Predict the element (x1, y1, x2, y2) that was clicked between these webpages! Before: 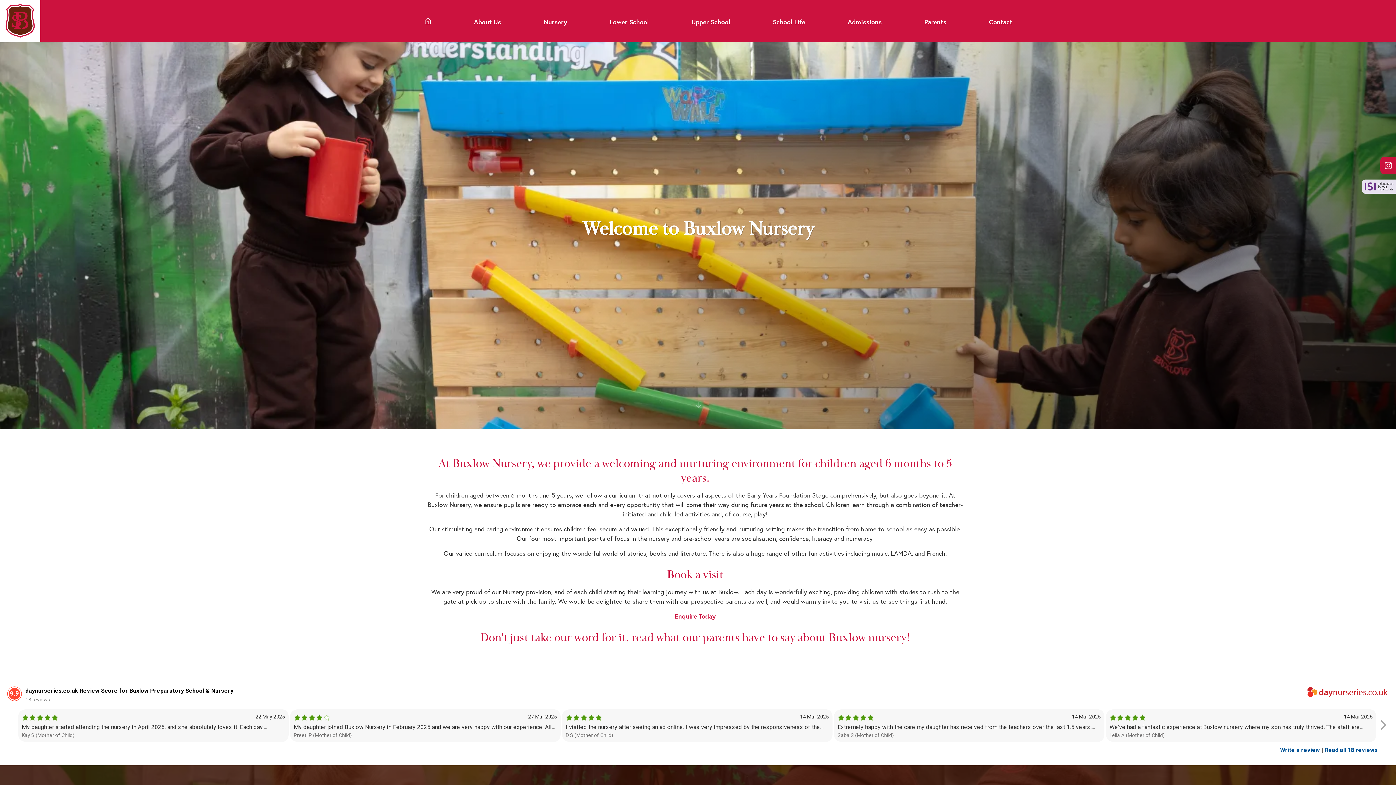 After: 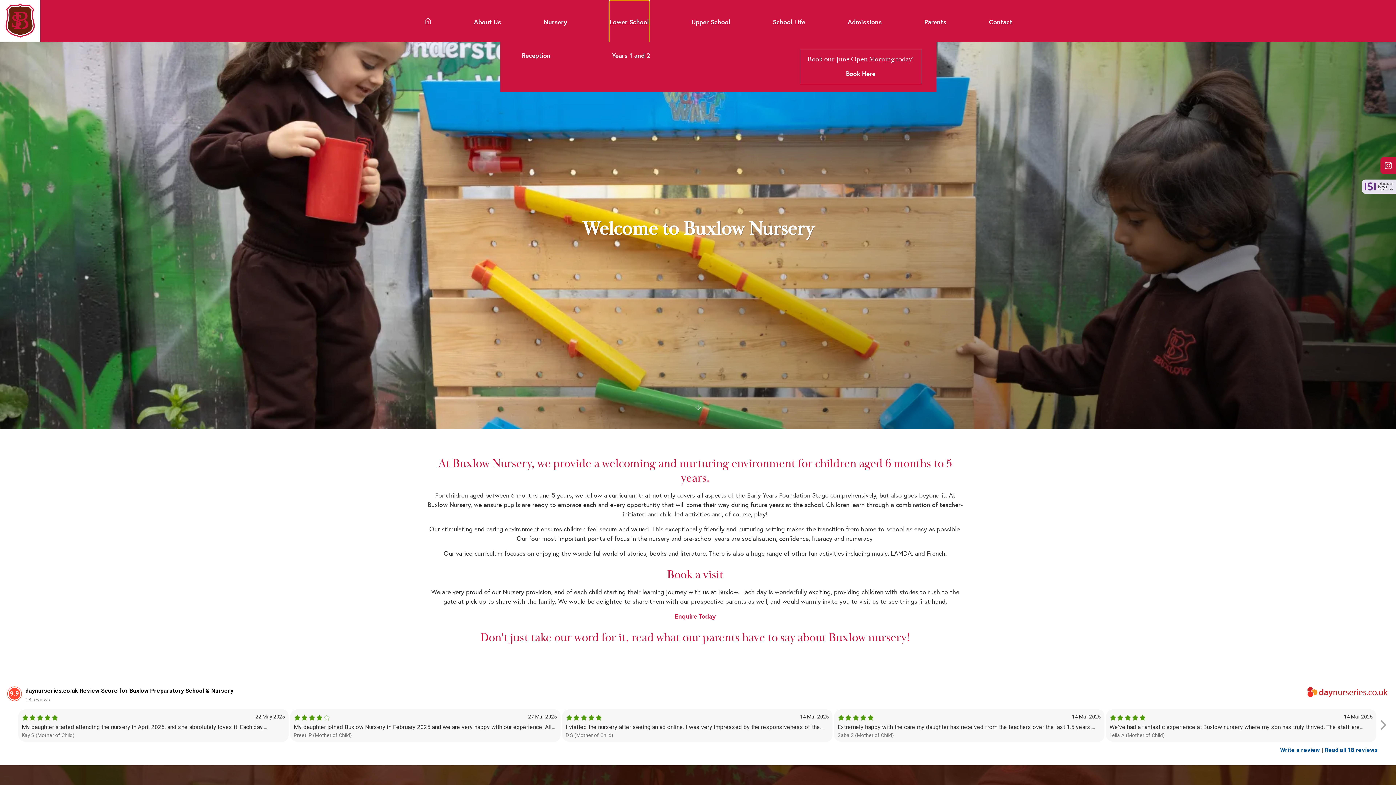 Action: label: Lower School bbox: (609, 1, 649, 42)